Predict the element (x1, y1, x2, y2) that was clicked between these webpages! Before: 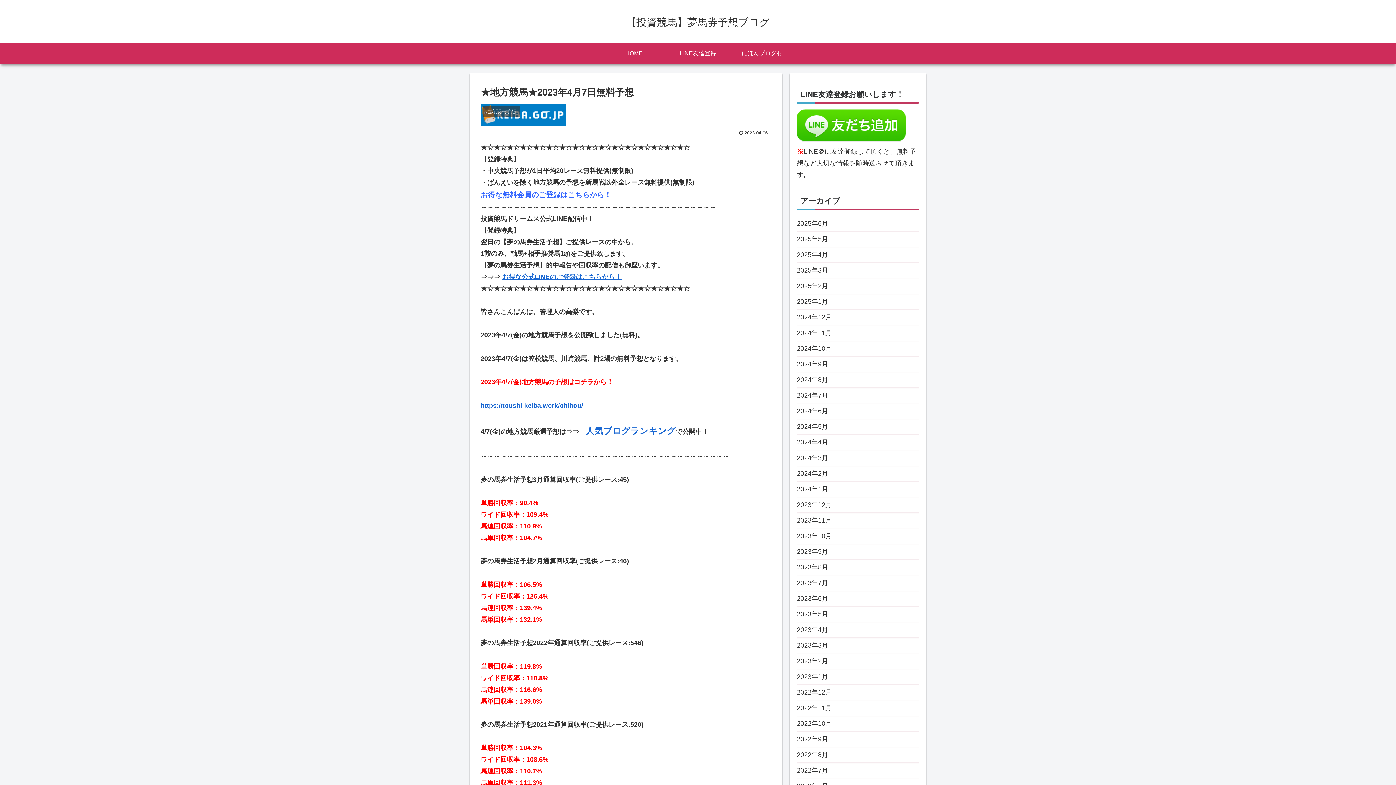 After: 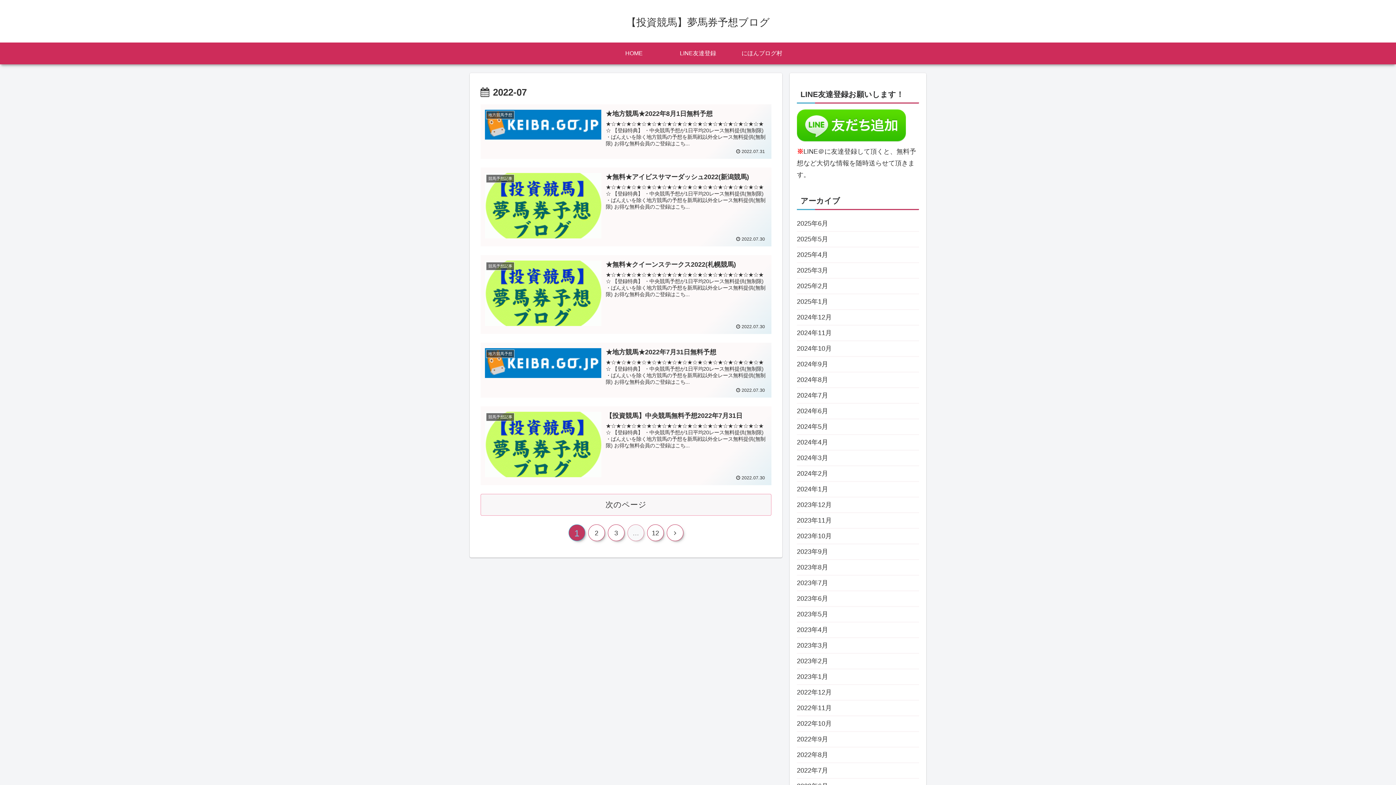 Action: label: 2022年7月 bbox: (797, 763, 919, 778)